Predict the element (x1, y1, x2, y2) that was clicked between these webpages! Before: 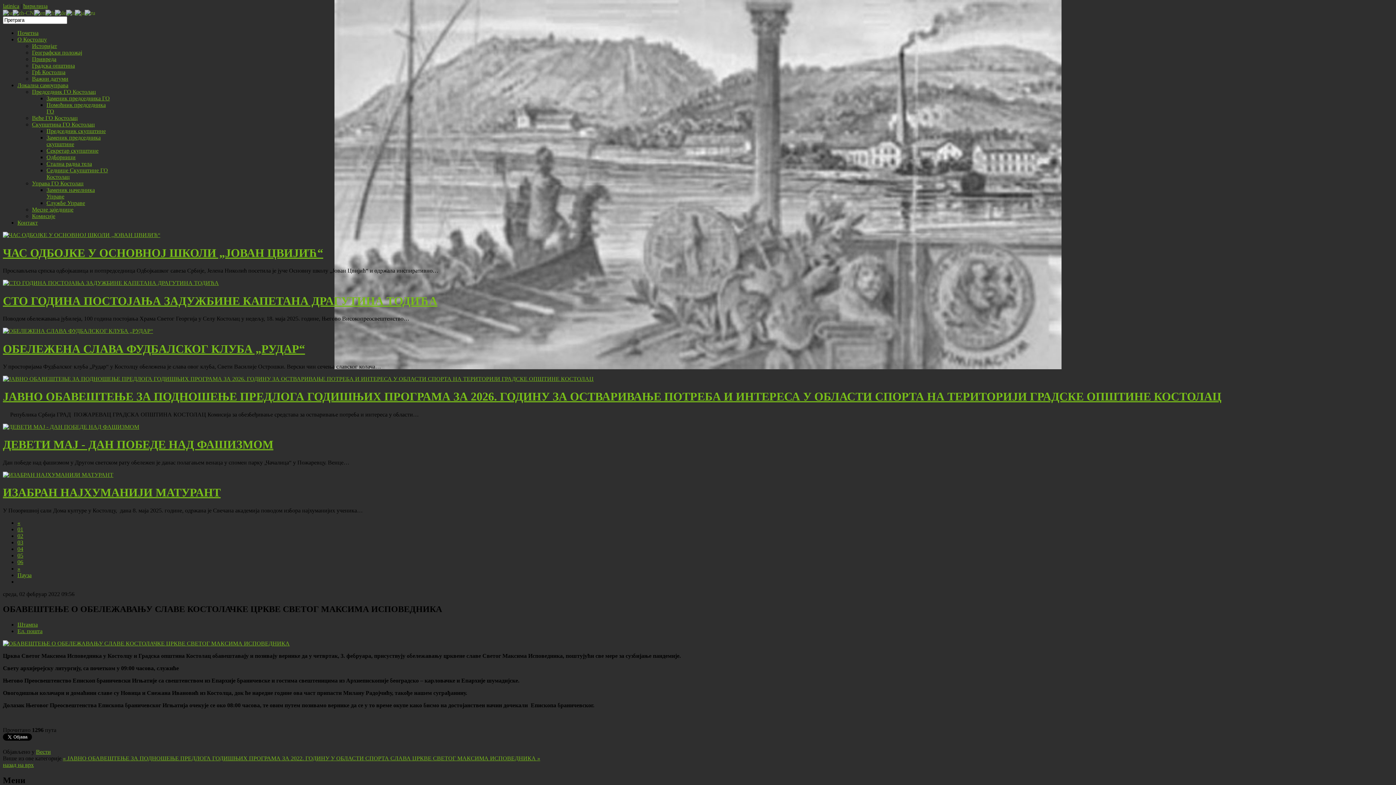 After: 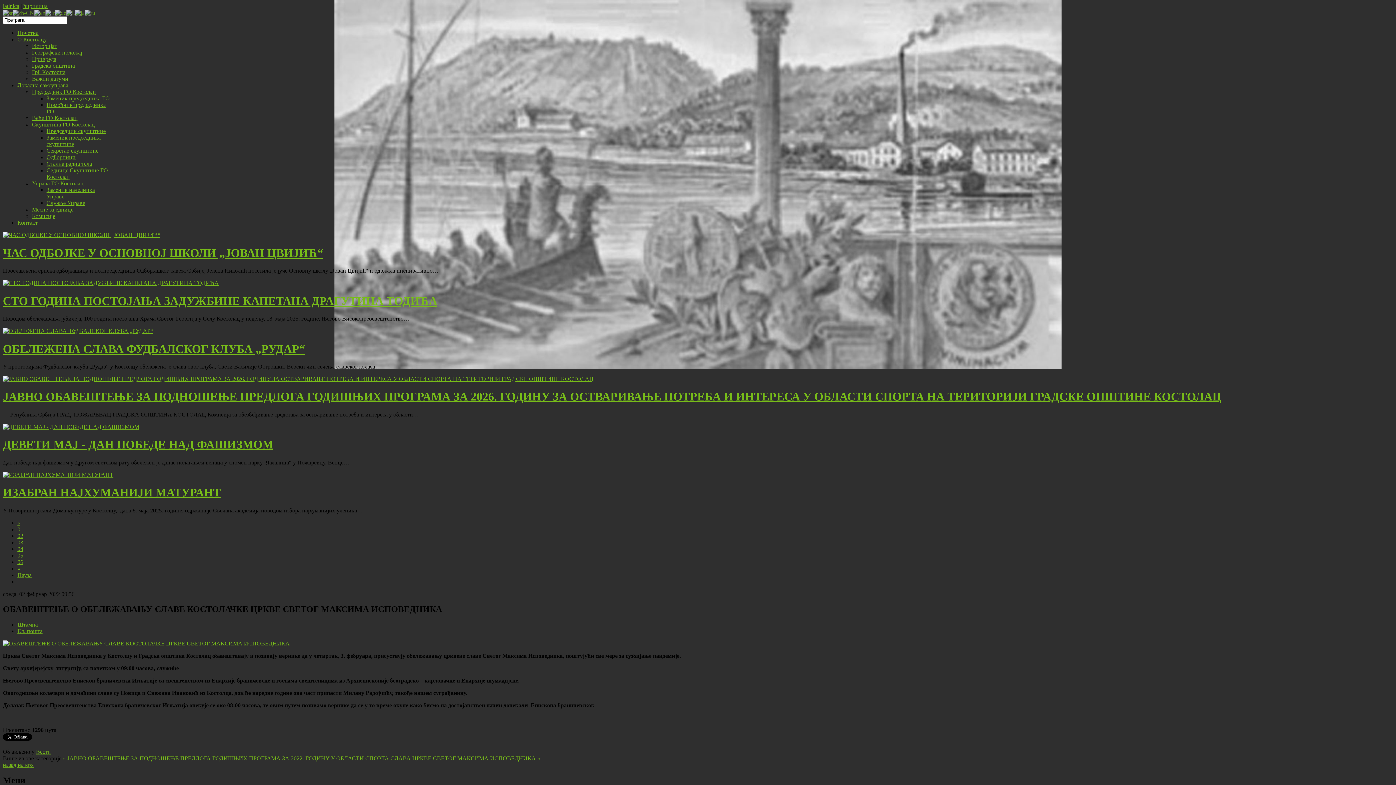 Action: label: Управа ГО Костолац bbox: (32, 180, 83, 186)